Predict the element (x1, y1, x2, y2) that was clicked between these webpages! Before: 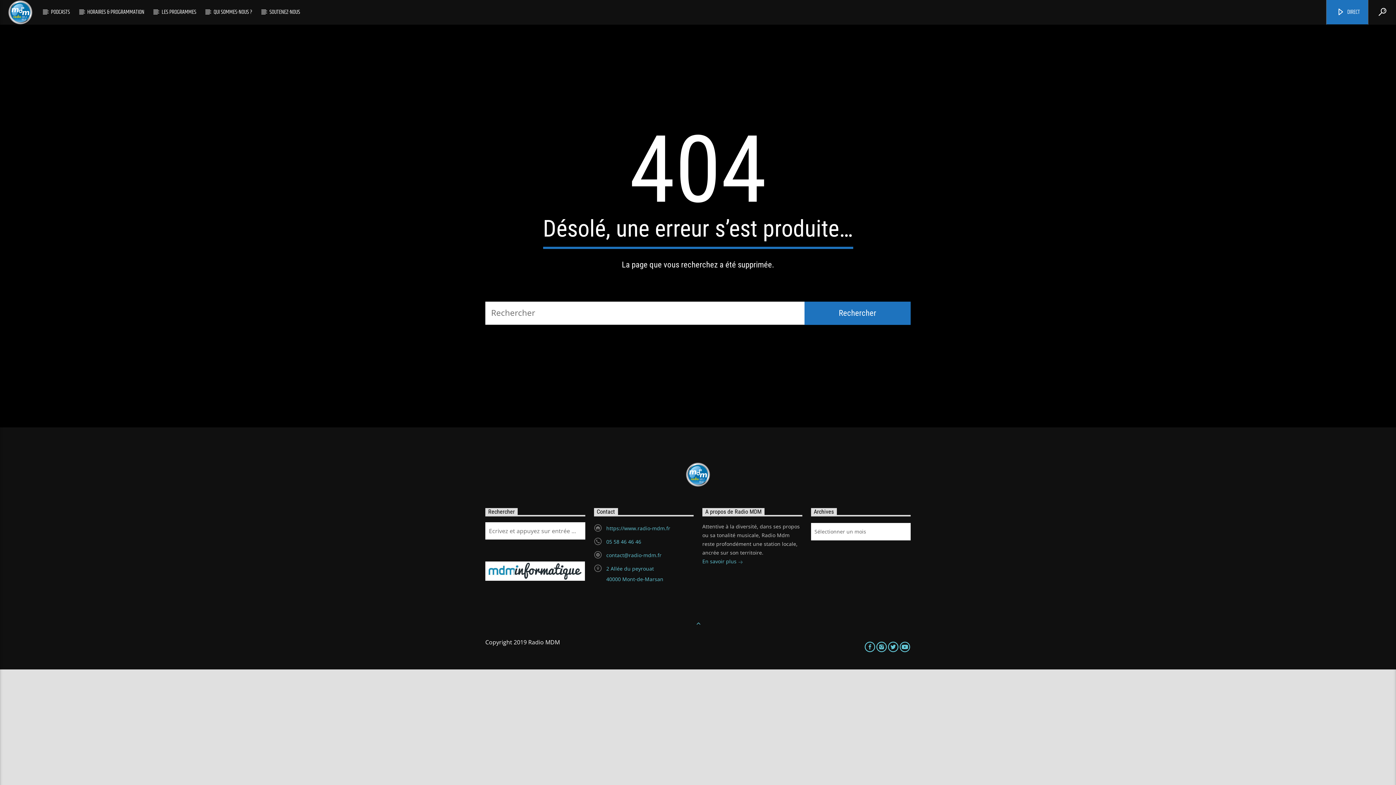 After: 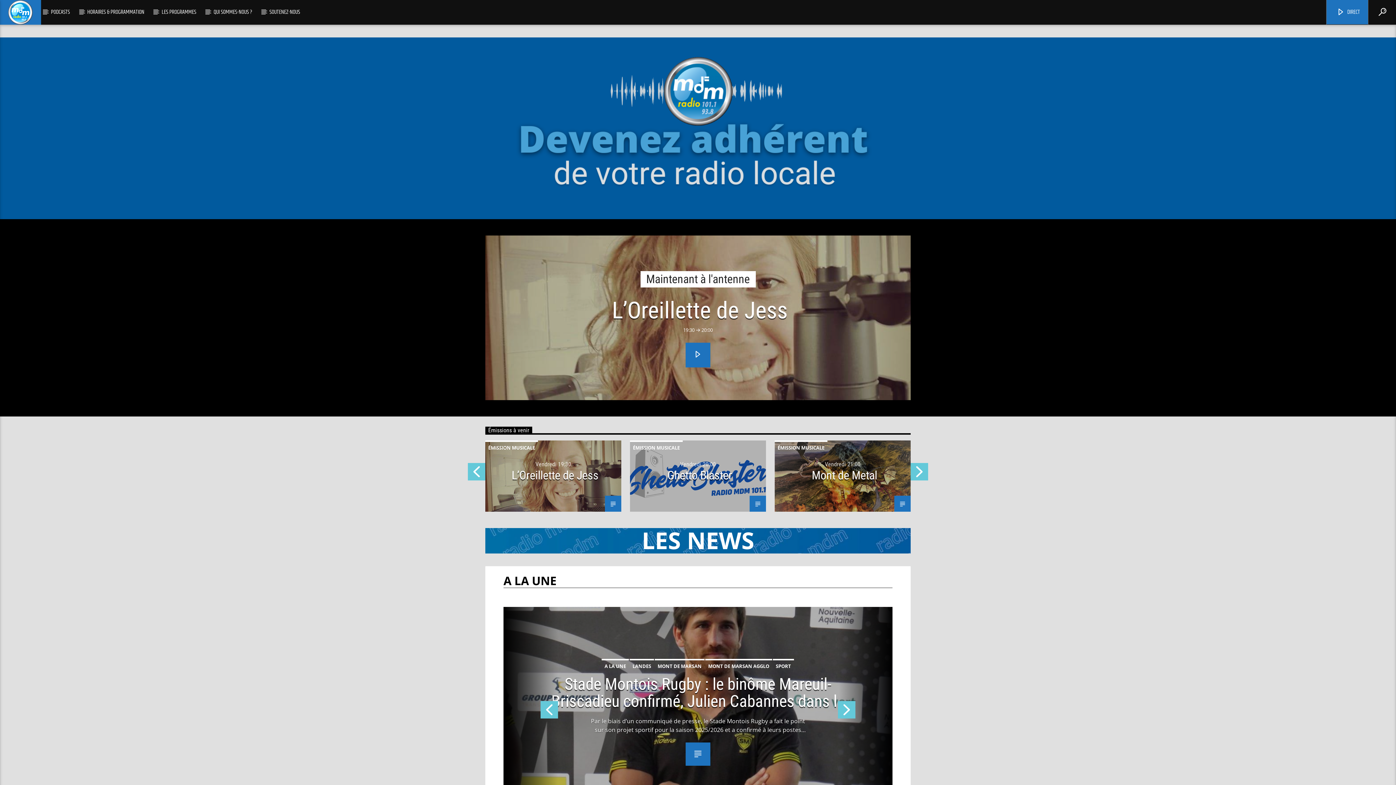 Action: bbox: (0, 0, 41, 24)